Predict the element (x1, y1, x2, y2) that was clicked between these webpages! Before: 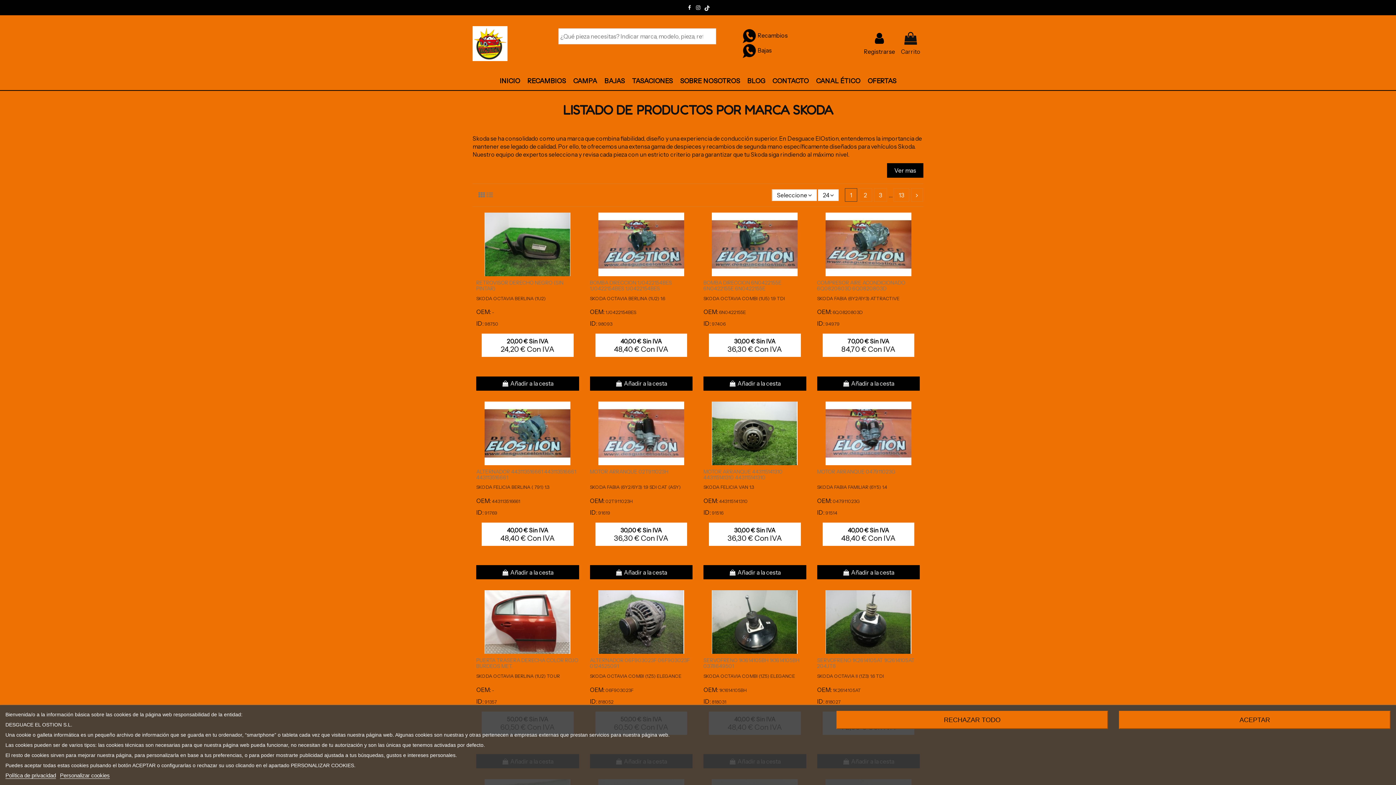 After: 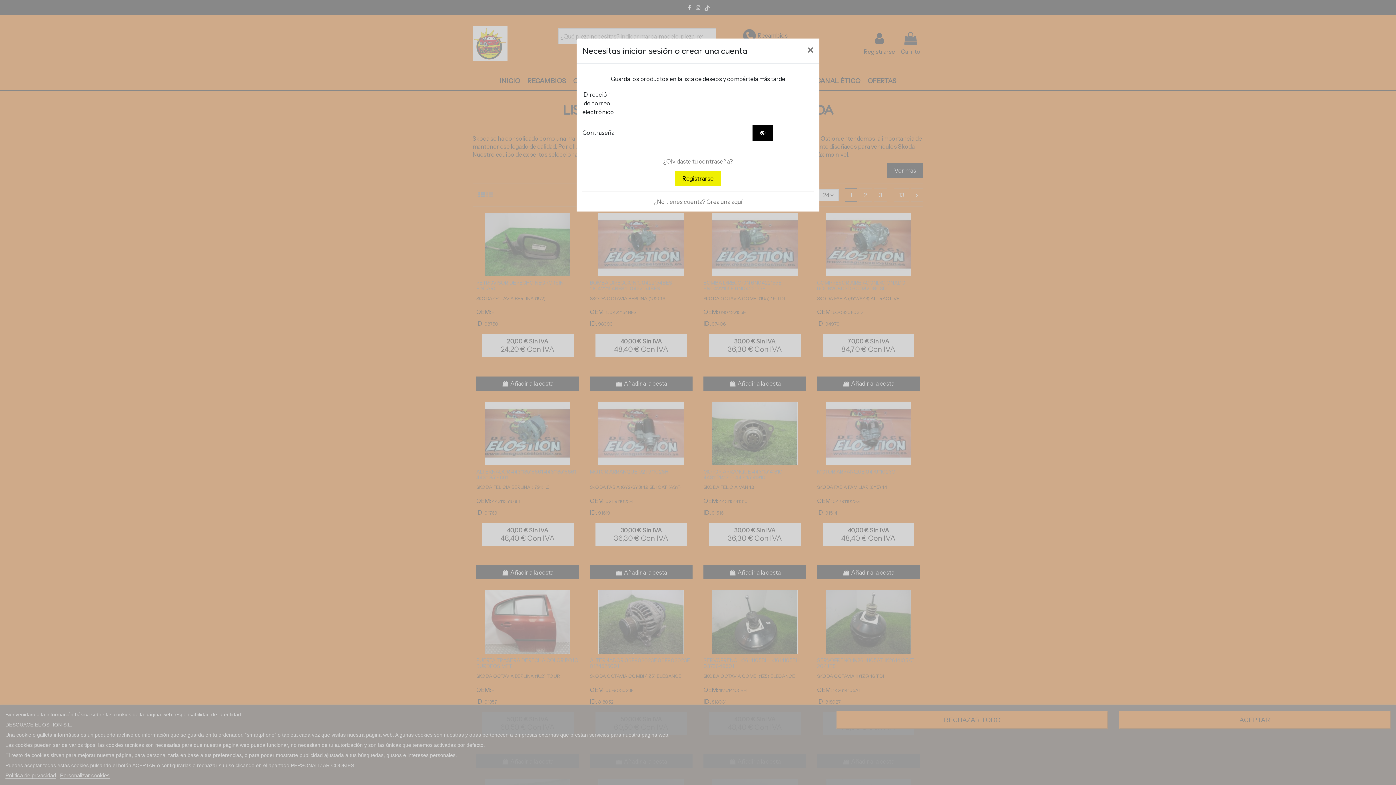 Action: bbox: (912, 218, 923, 230)